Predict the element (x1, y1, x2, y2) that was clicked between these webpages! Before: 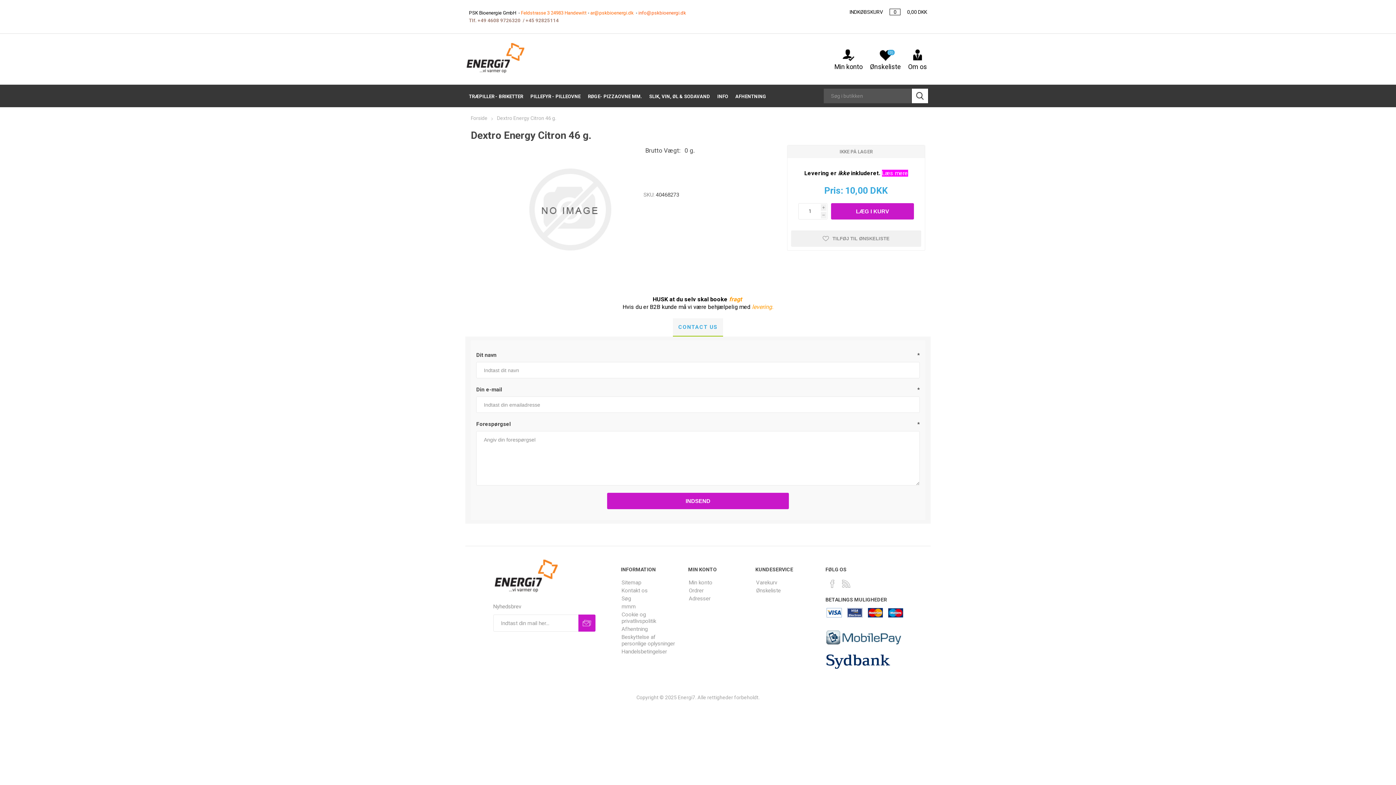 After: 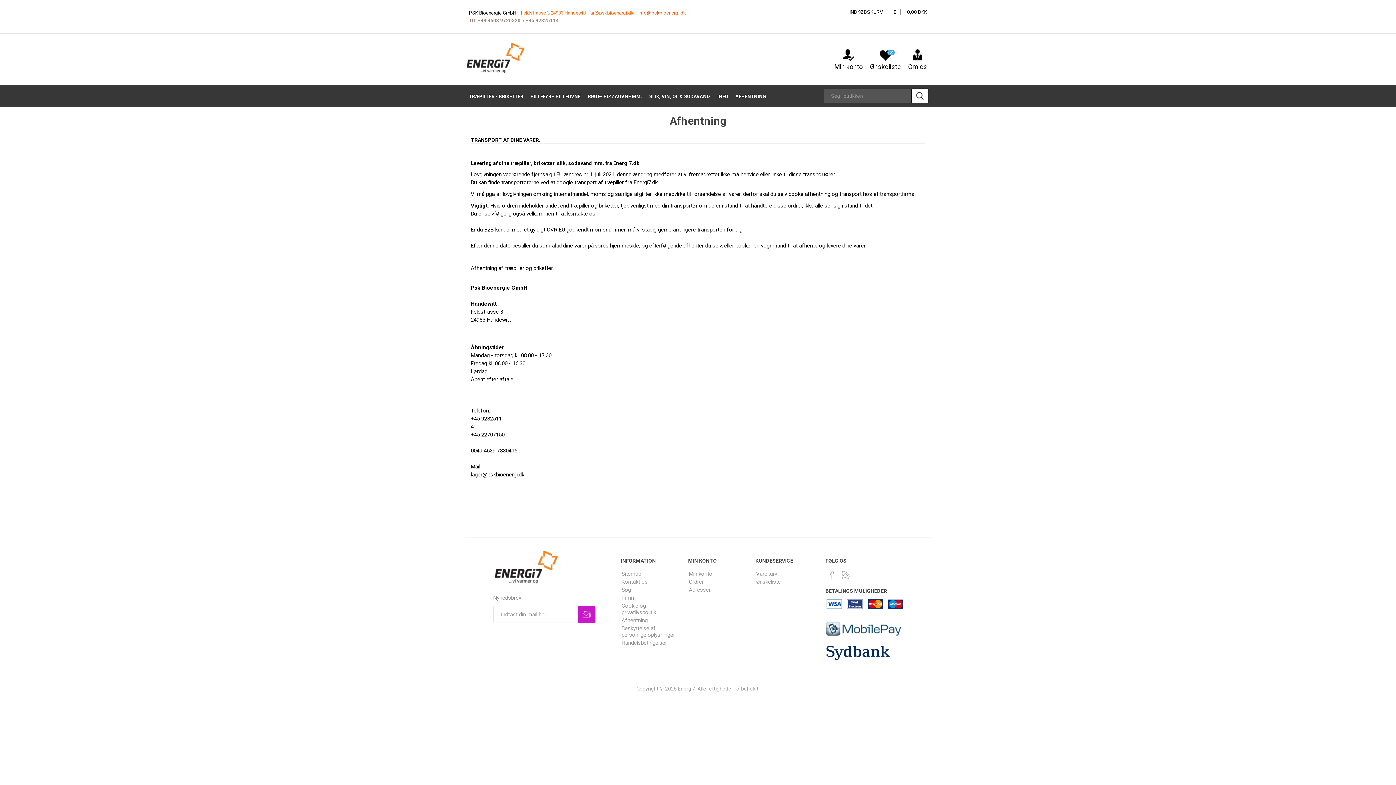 Action: bbox: (732, 87, 770, 105) label: AFHENTNING